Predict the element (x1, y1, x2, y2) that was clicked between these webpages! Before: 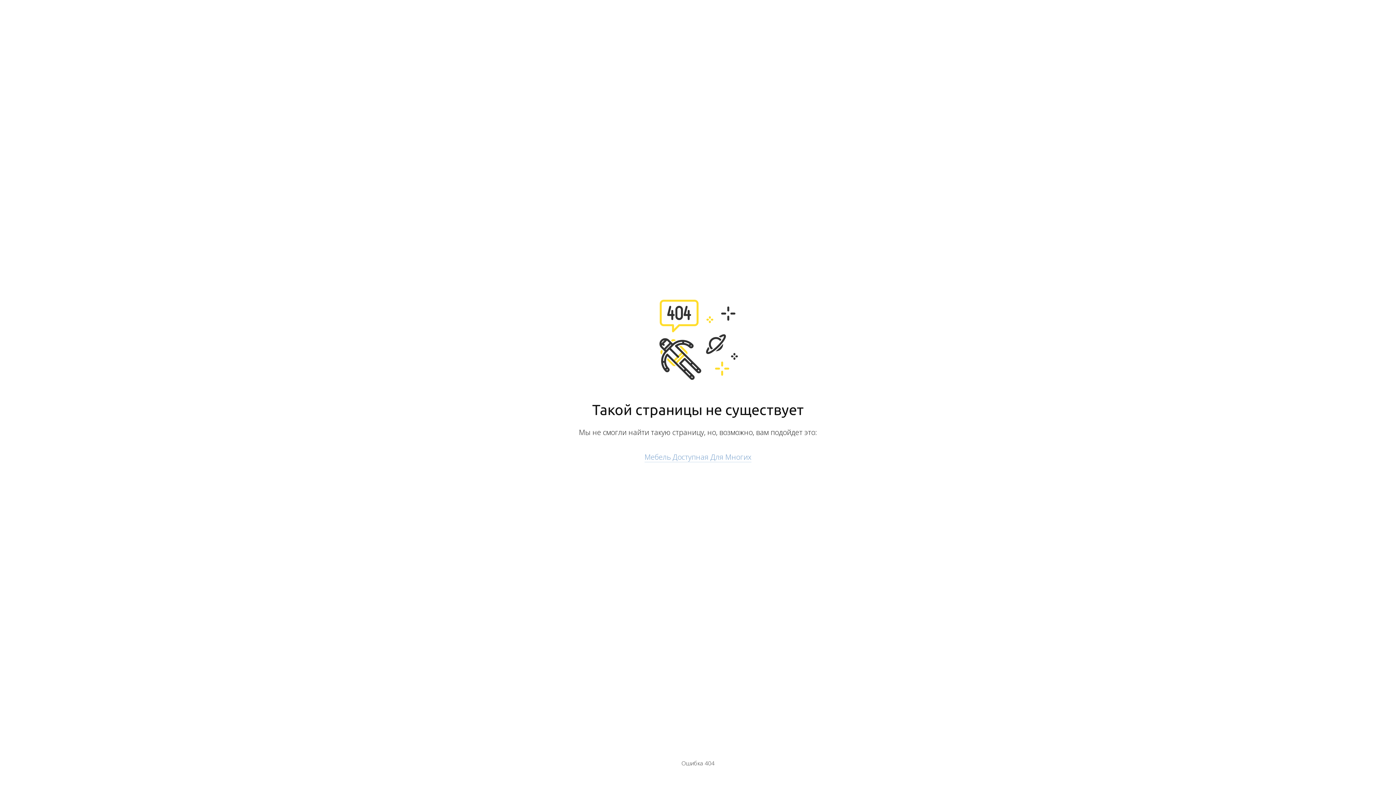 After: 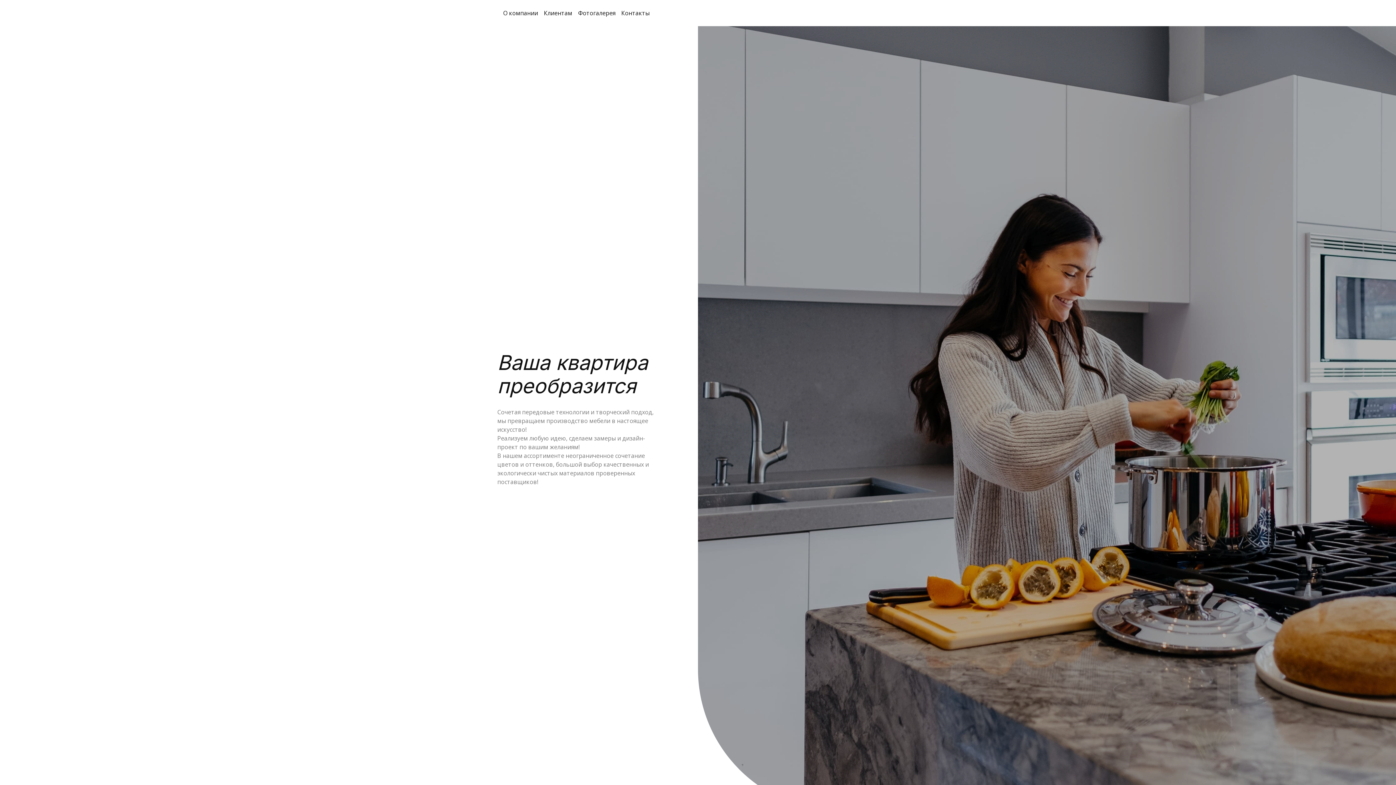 Action: label: Мебель Доступная Для Многих bbox: (644, 452, 751, 462)